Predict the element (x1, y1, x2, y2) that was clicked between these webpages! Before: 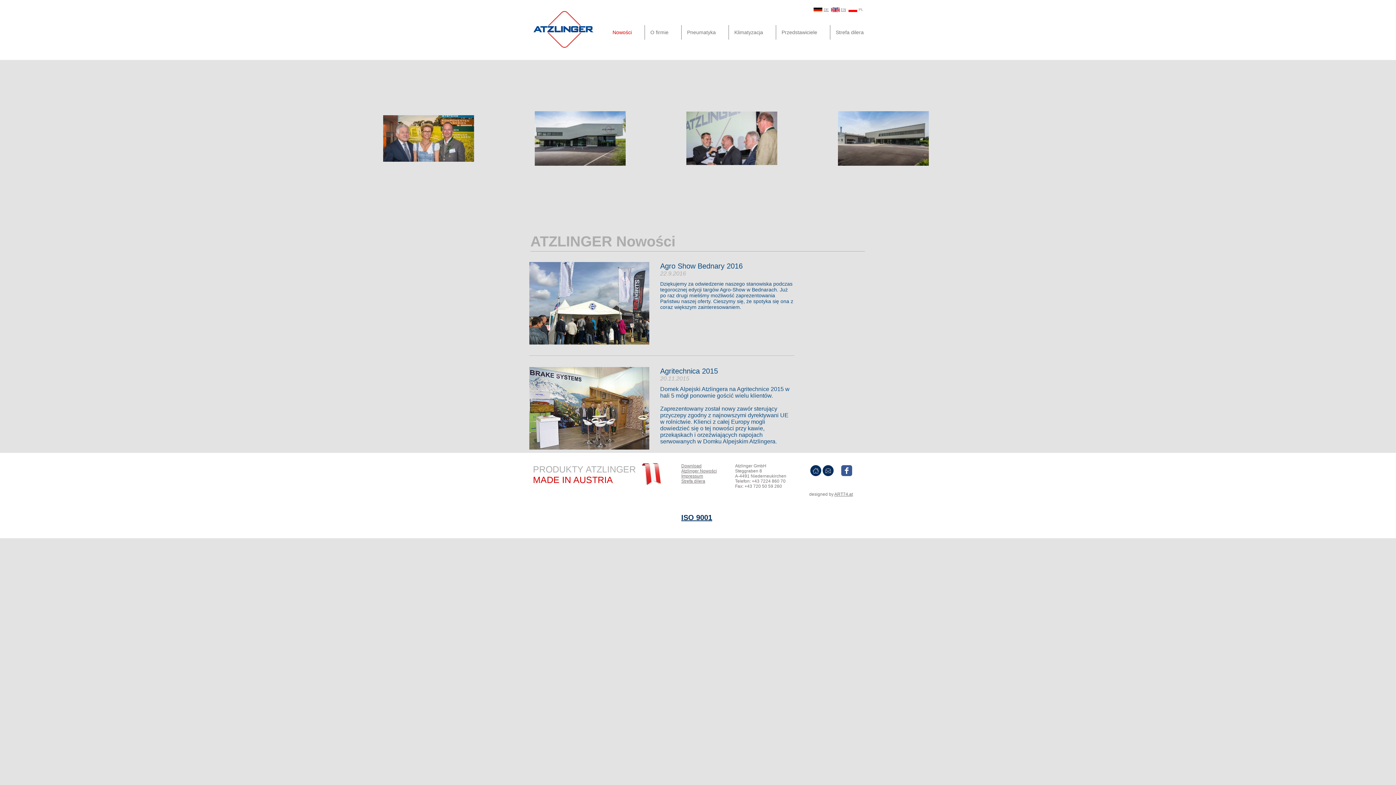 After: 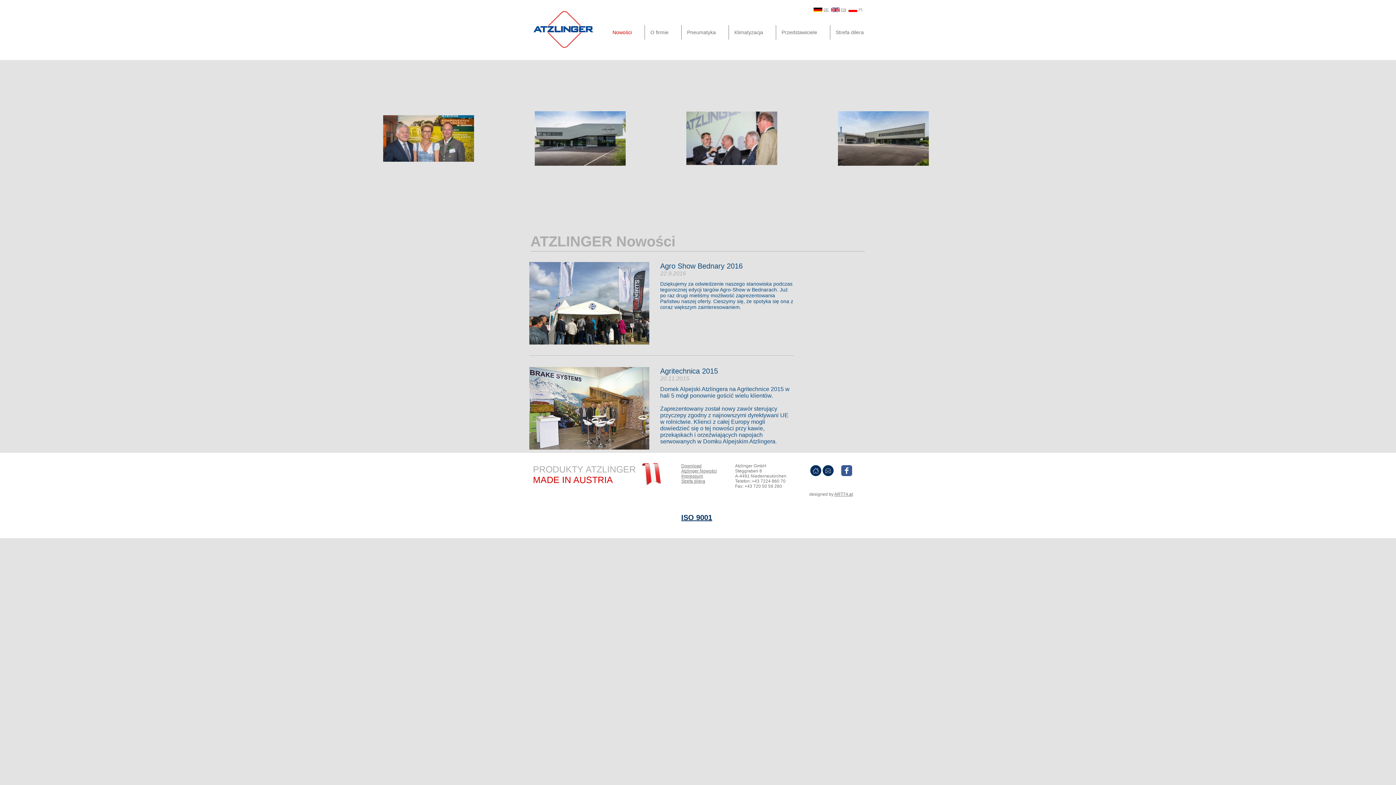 Action: label: ART74.at bbox: (834, 492, 853, 497)